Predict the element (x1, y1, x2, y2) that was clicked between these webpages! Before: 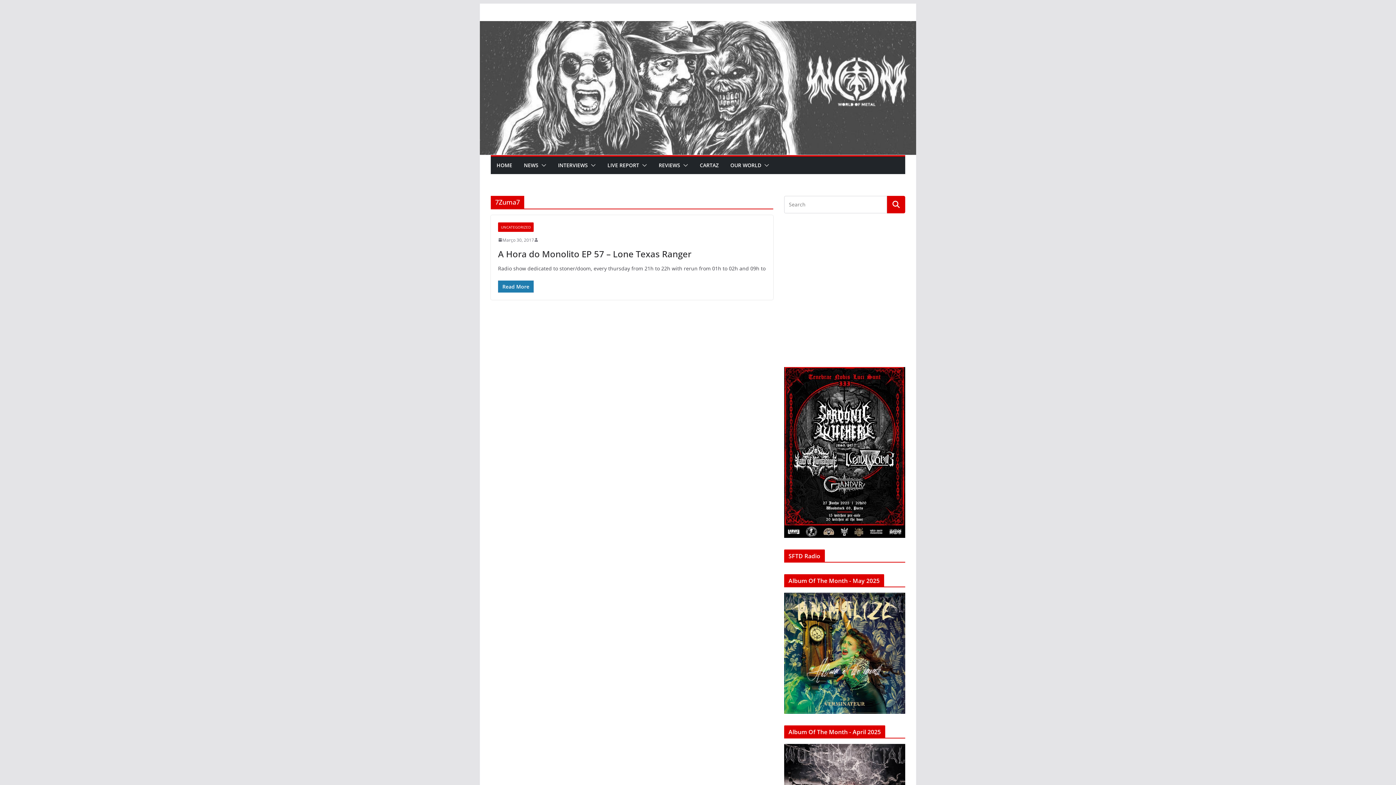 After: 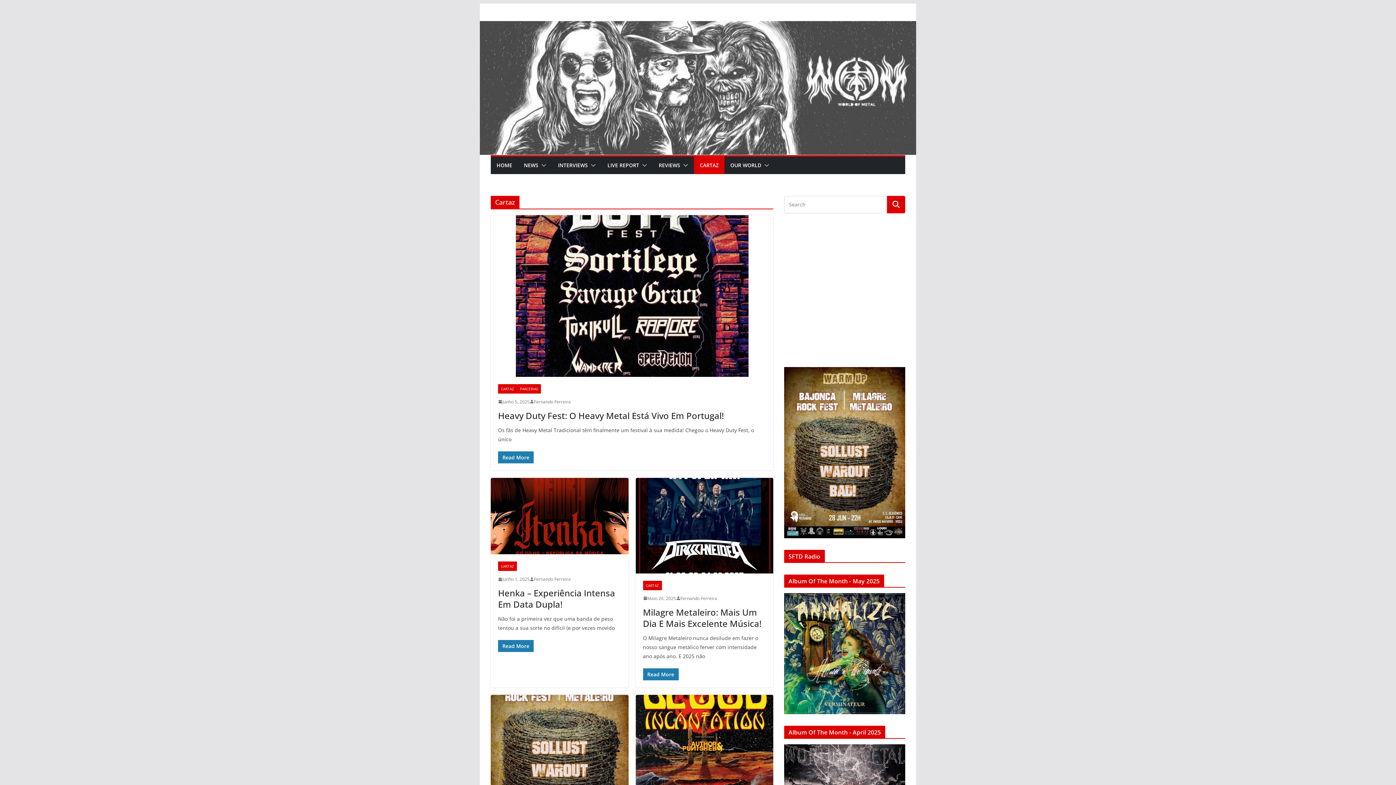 Action: label: CARTAZ bbox: (700, 160, 718, 170)